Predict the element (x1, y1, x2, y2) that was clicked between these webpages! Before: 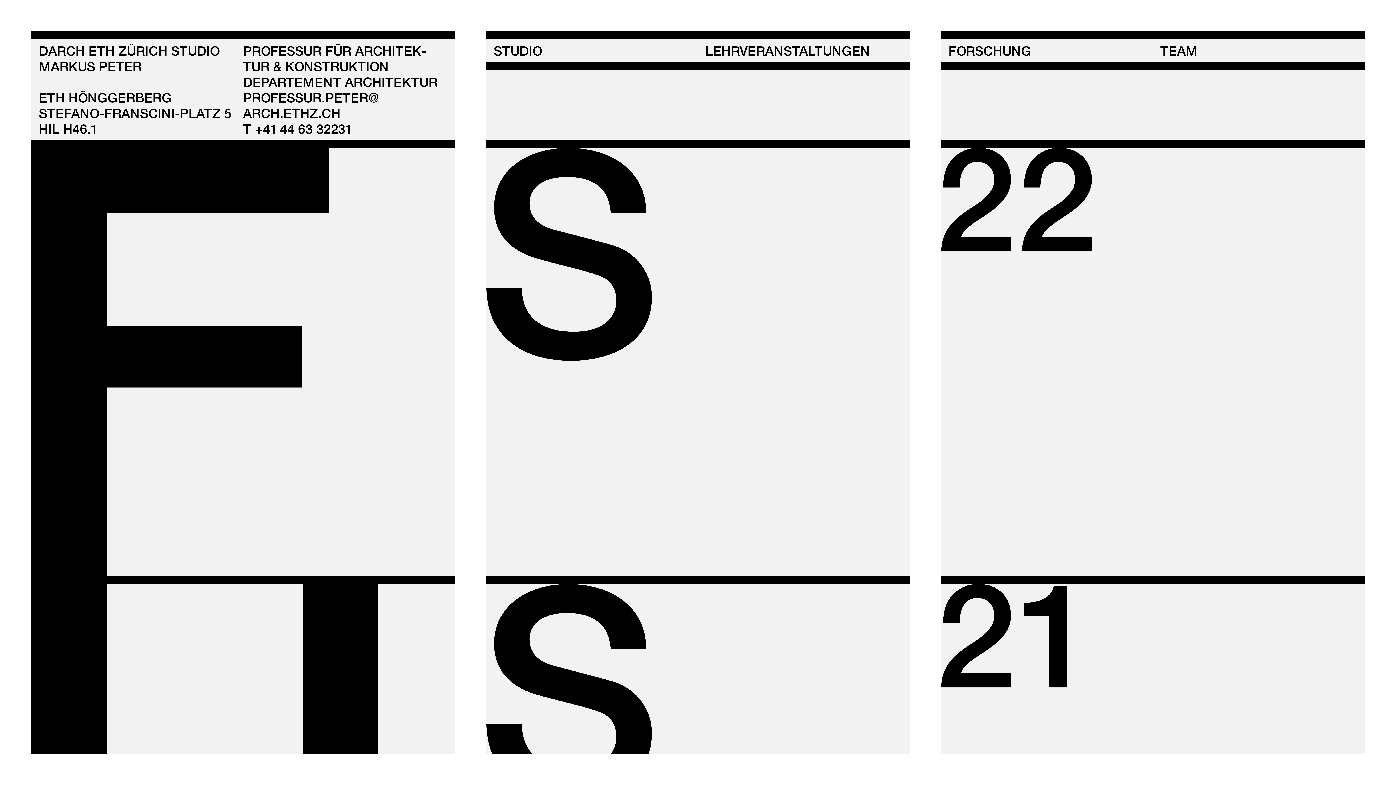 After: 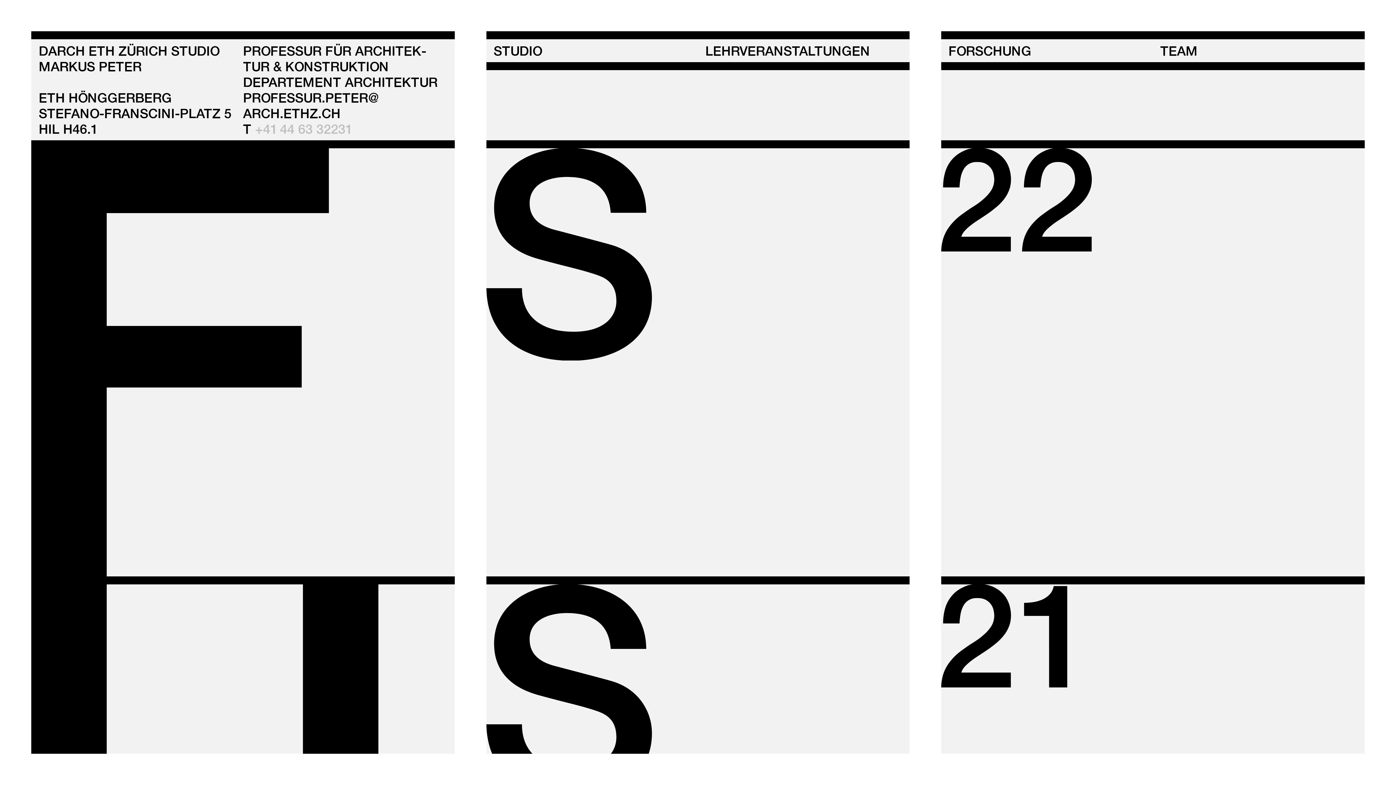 Action: bbox: (255, 120, 351, 137) label: +41 44 63 32231